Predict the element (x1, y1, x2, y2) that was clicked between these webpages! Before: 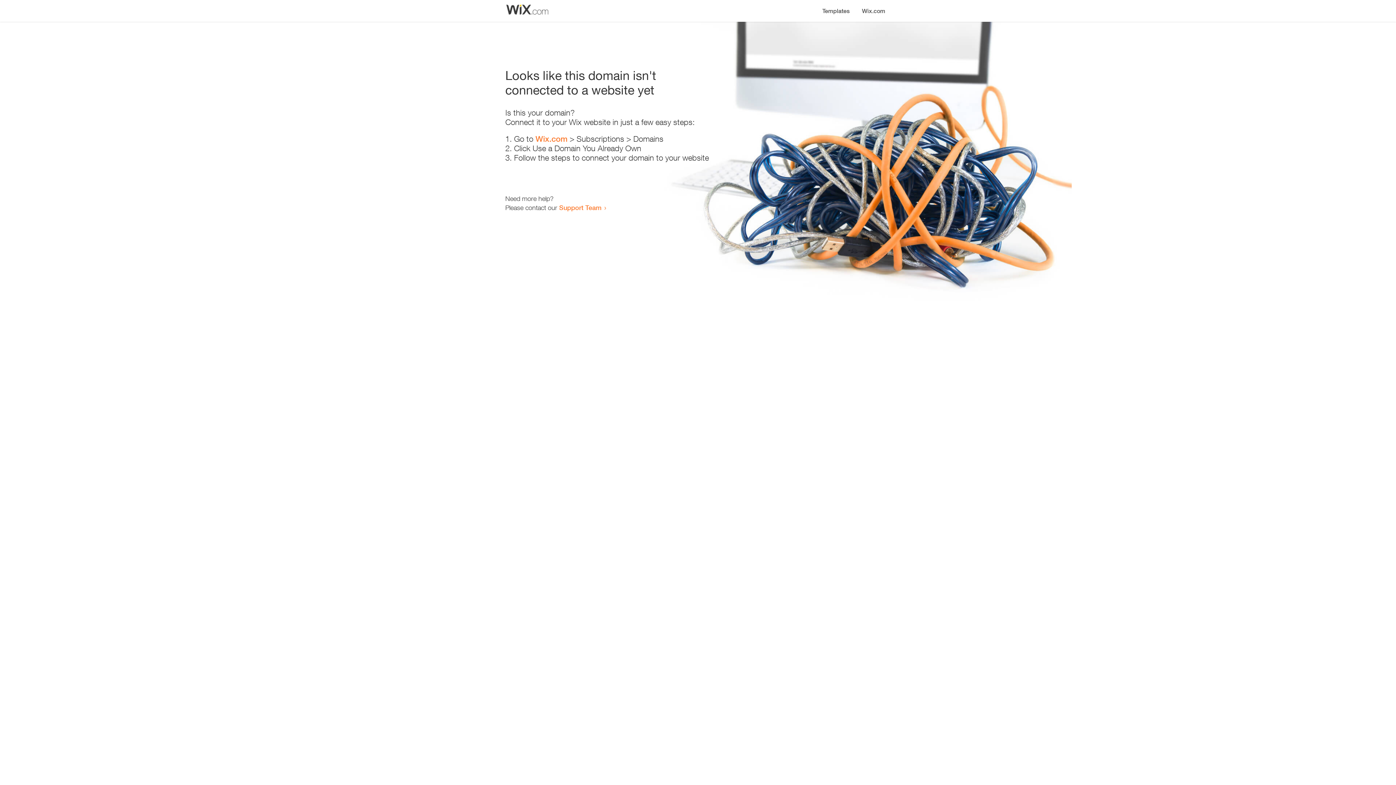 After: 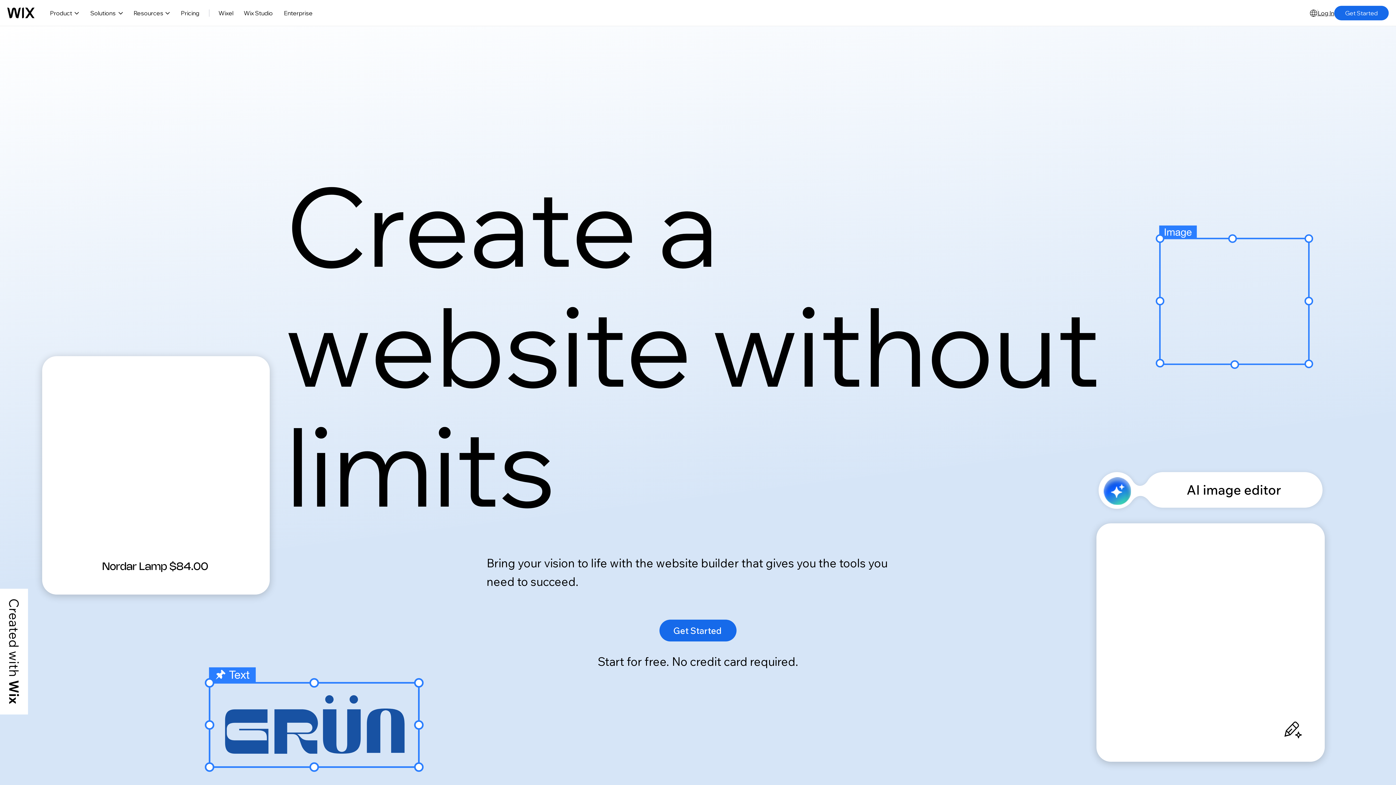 Action: bbox: (535, 134, 567, 143) label: Wix.com